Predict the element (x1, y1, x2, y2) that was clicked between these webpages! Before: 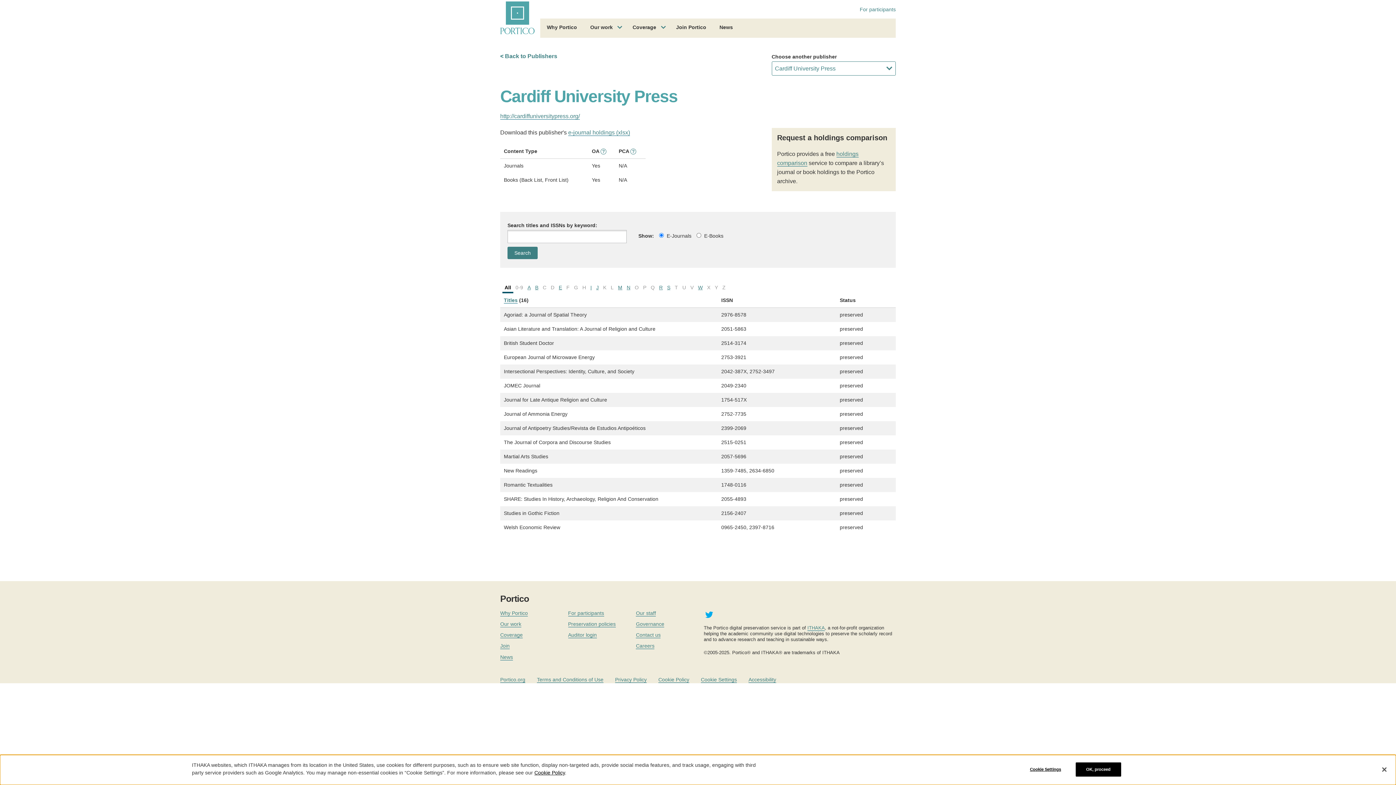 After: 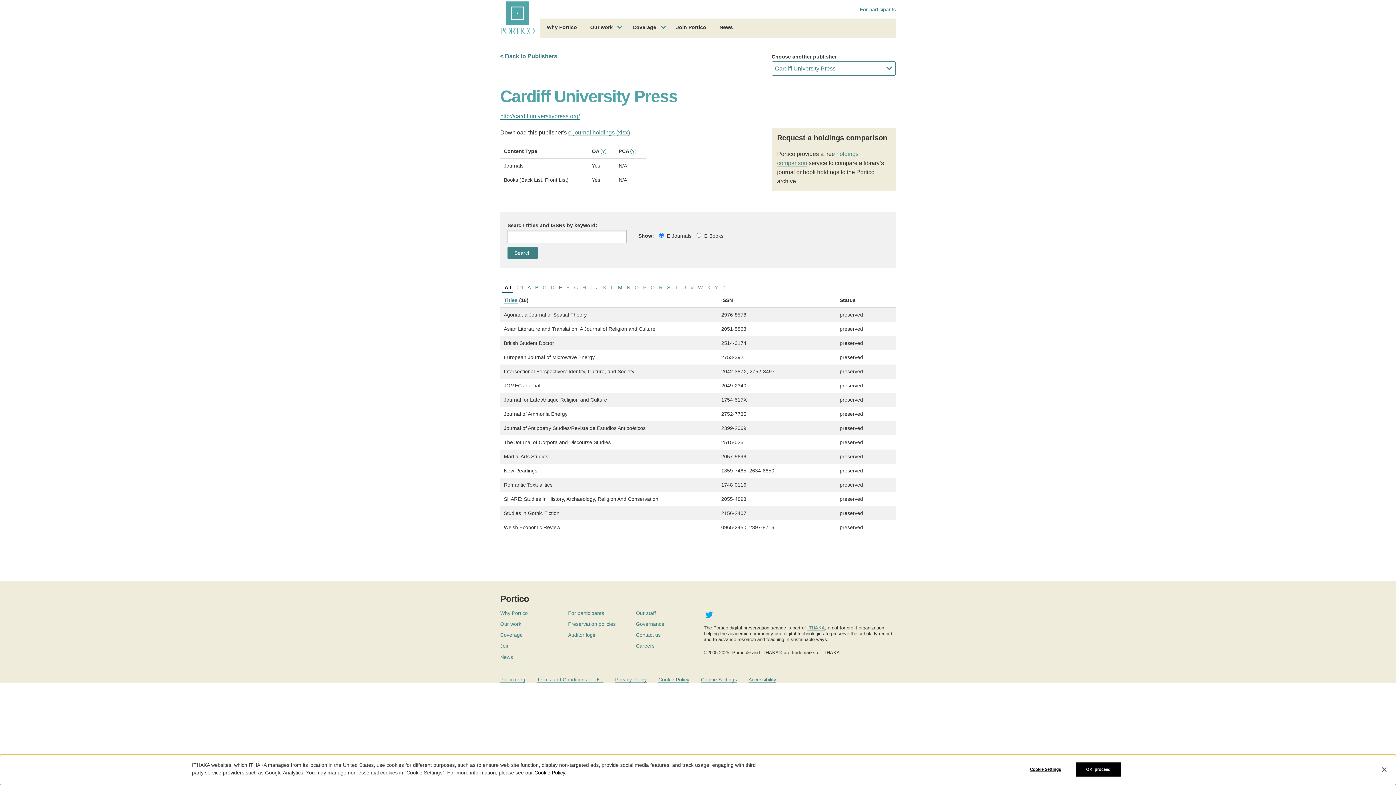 Action: label: All bbox: (502, 282, 513, 293)